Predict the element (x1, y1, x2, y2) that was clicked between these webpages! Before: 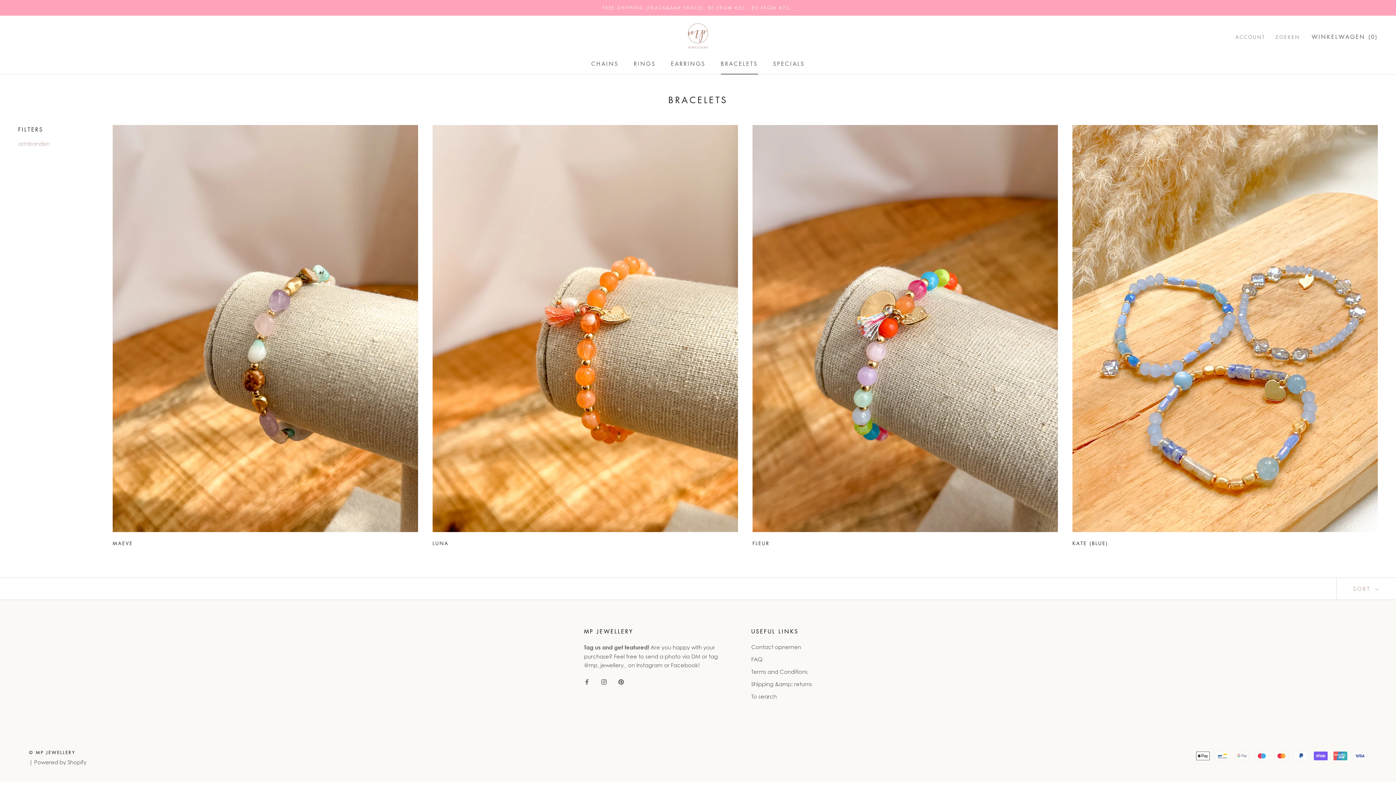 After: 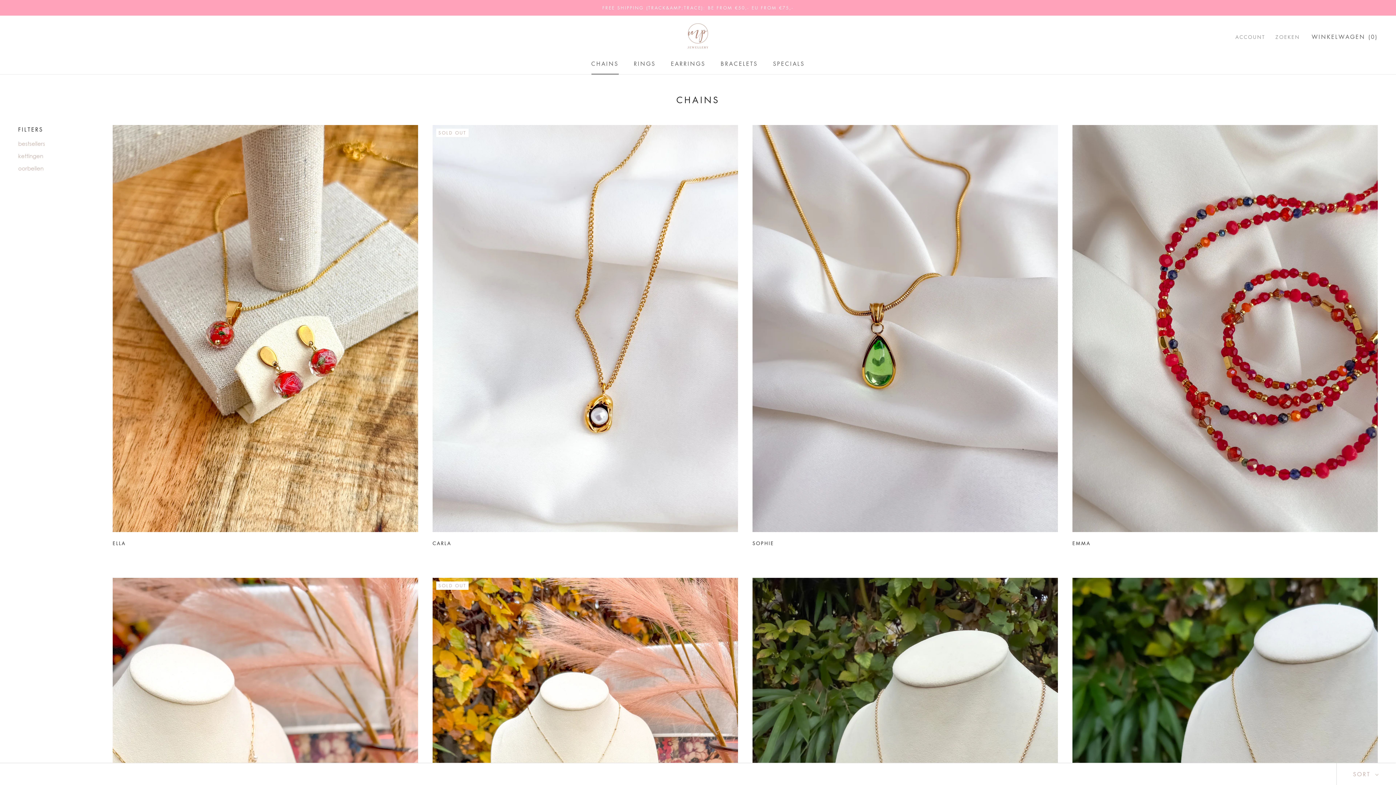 Action: label: CHAINS
CHAINS bbox: (591, 60, 618, 67)